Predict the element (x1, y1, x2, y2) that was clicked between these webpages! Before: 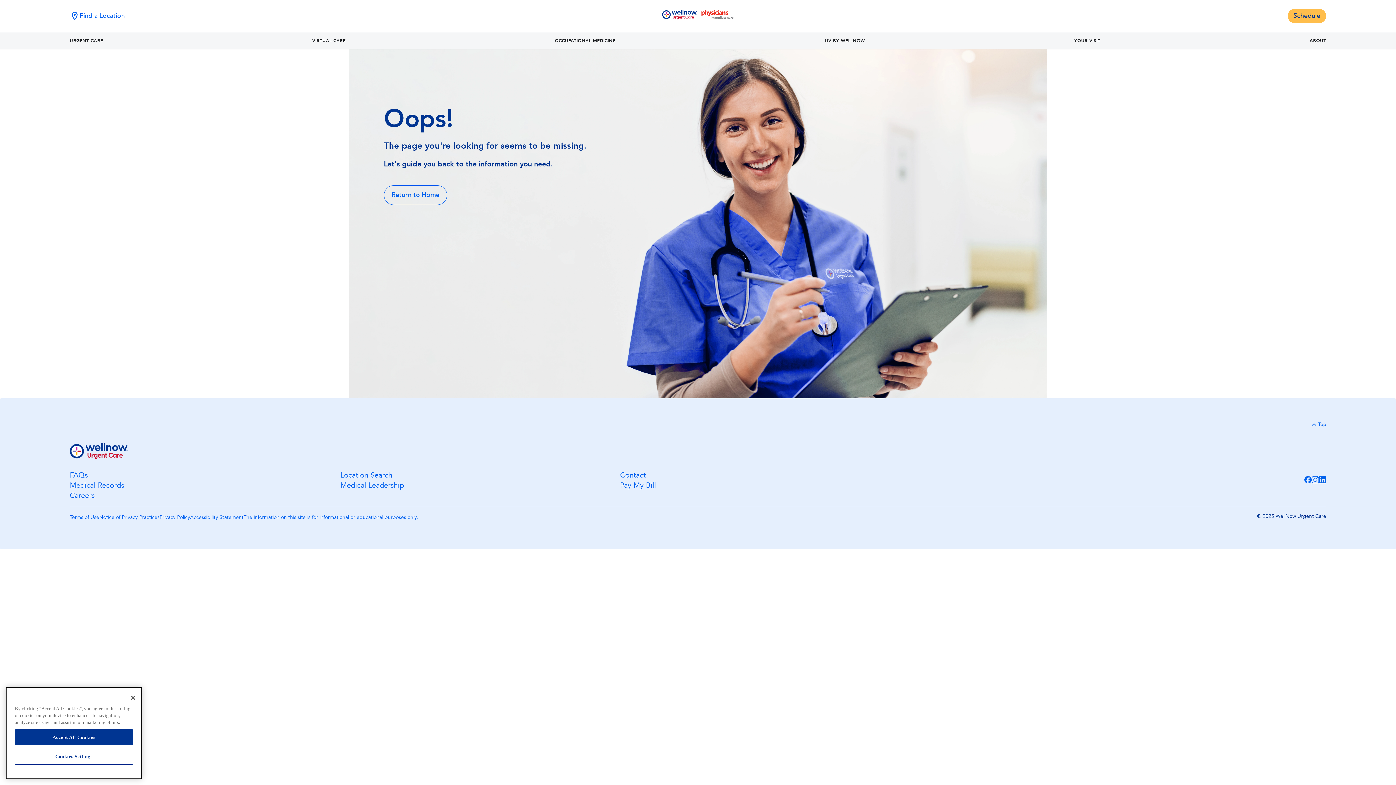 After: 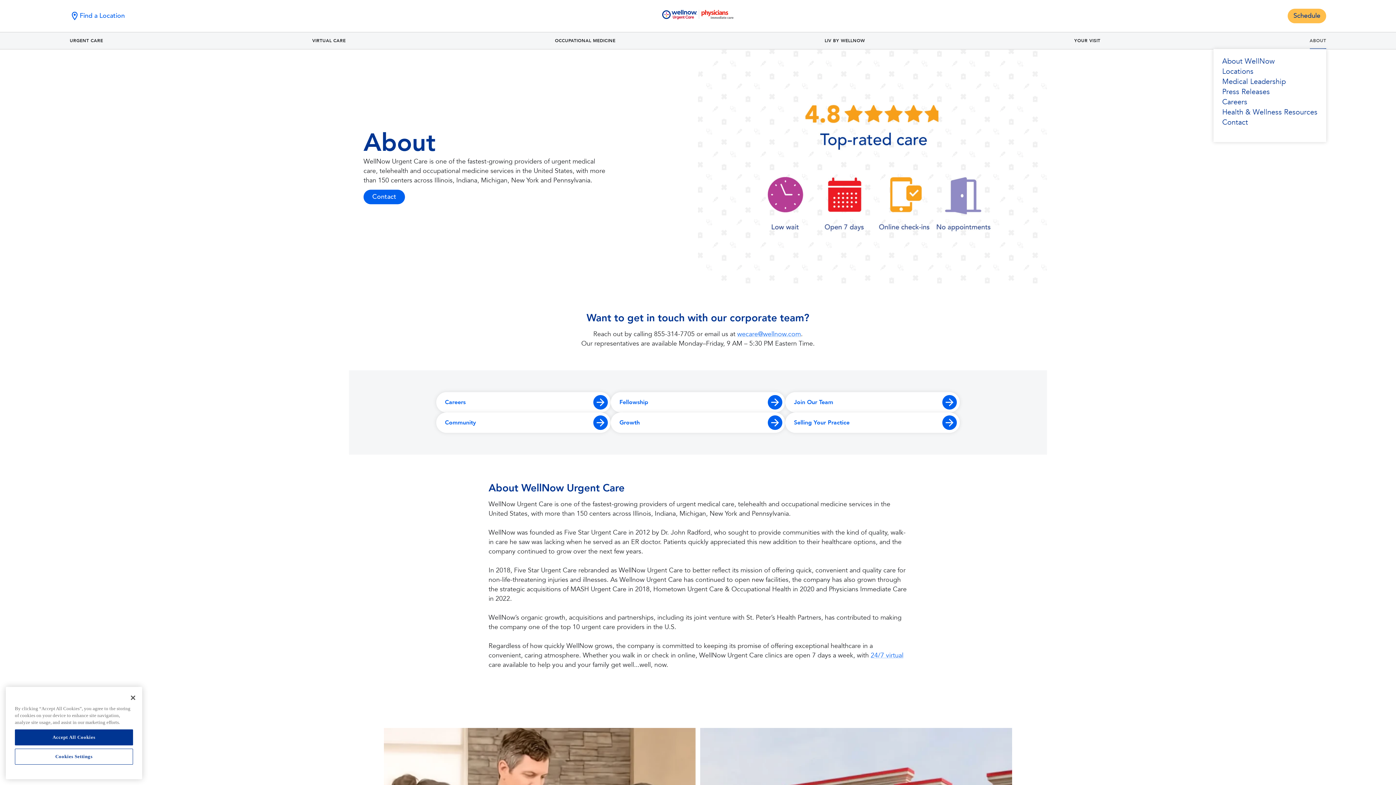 Action: bbox: (1310, 32, 1326, 49) label: ABOUT